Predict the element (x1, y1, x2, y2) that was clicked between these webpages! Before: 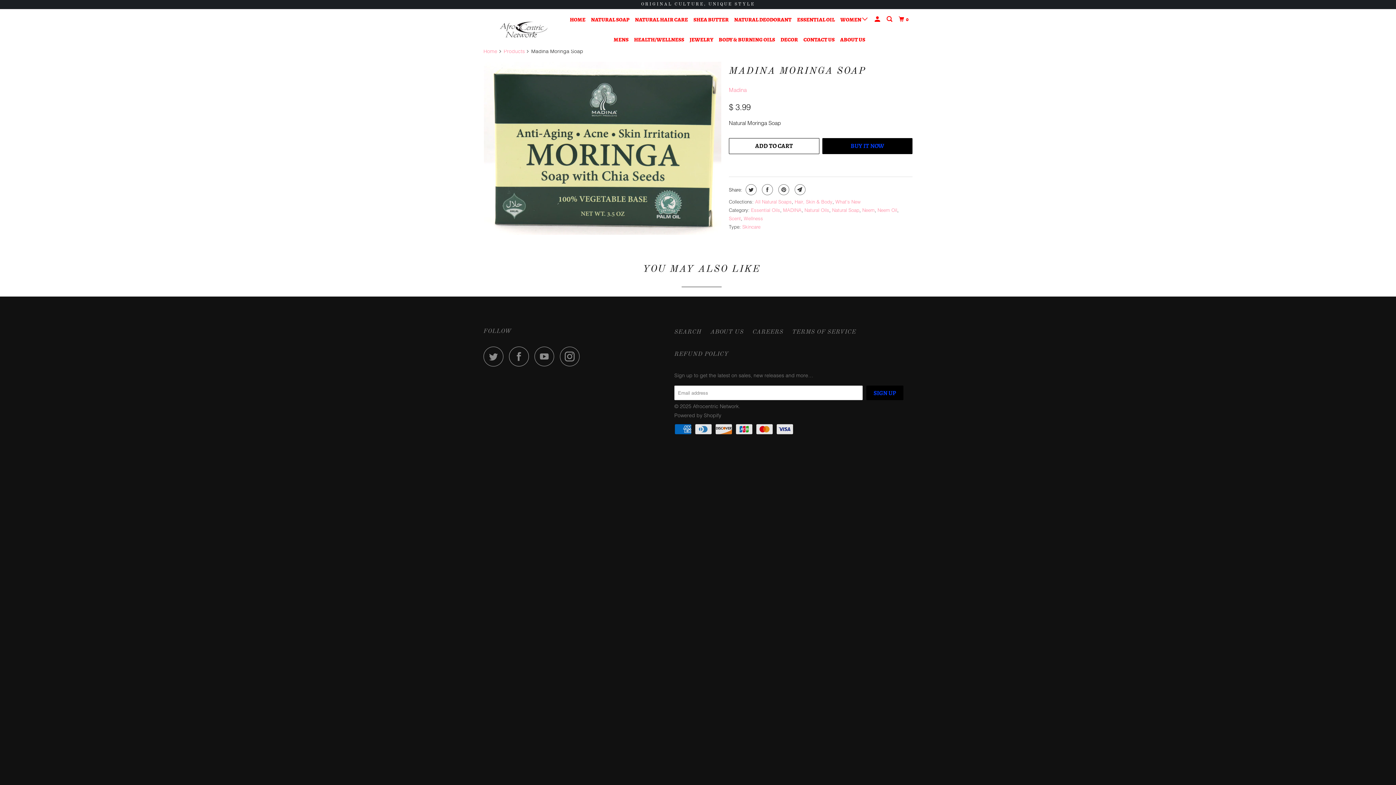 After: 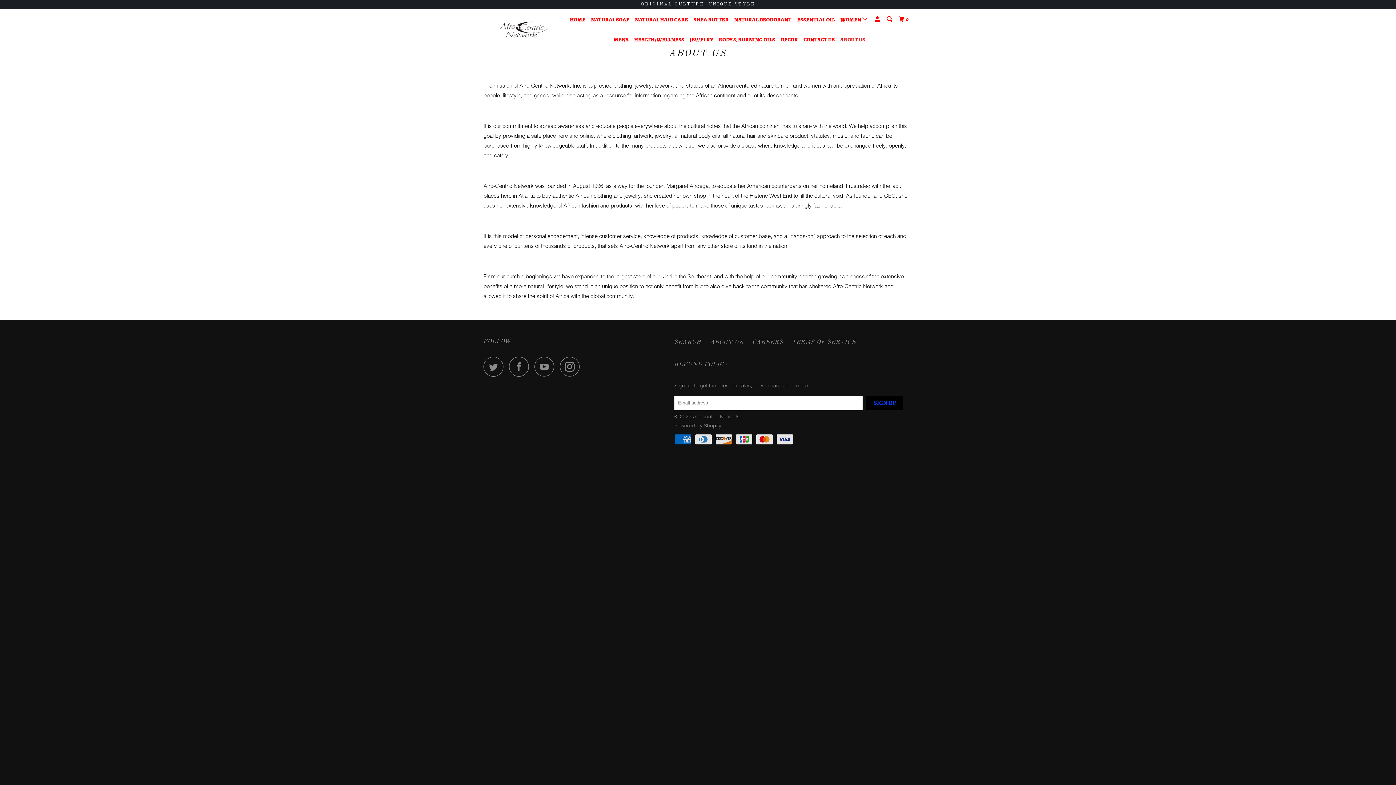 Action: label: ABOUT US bbox: (838, 33, 866, 46)